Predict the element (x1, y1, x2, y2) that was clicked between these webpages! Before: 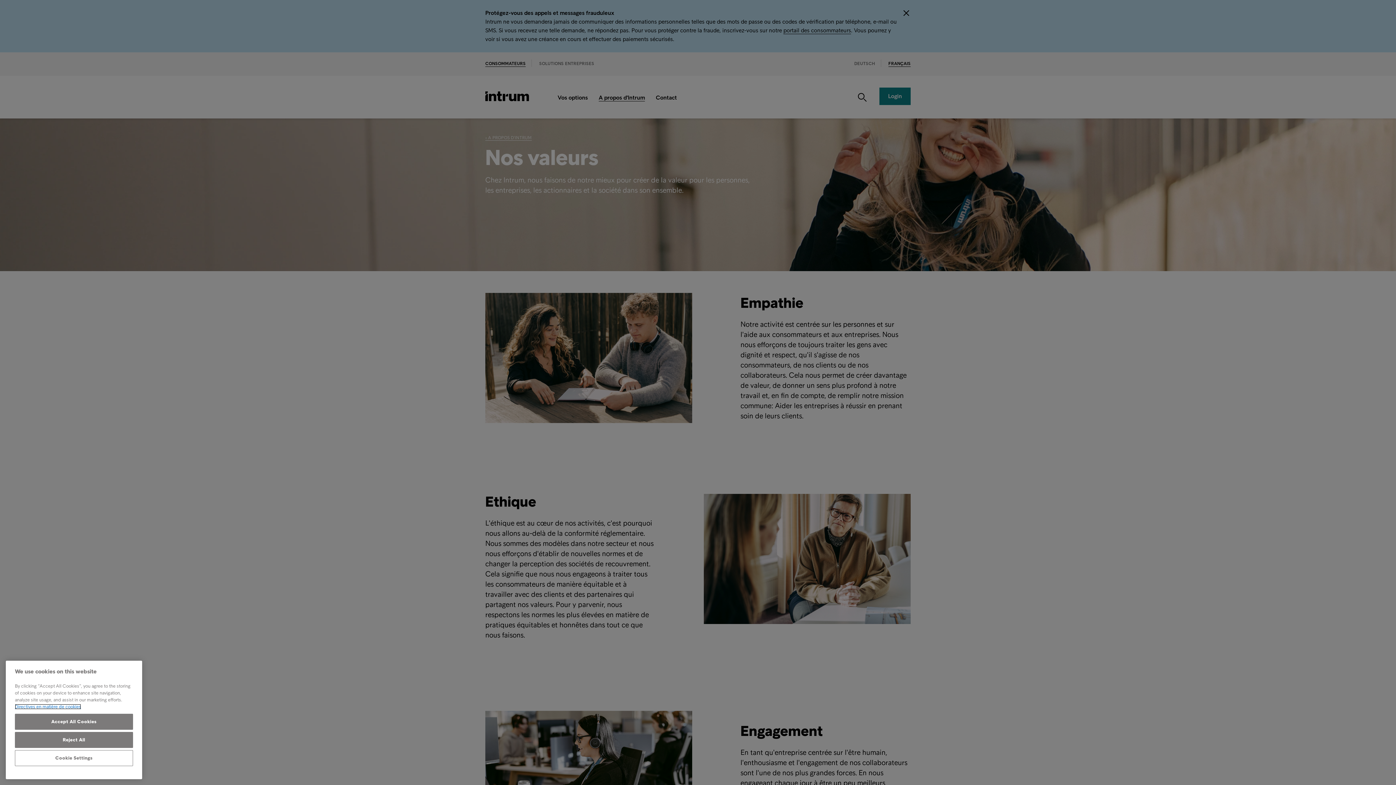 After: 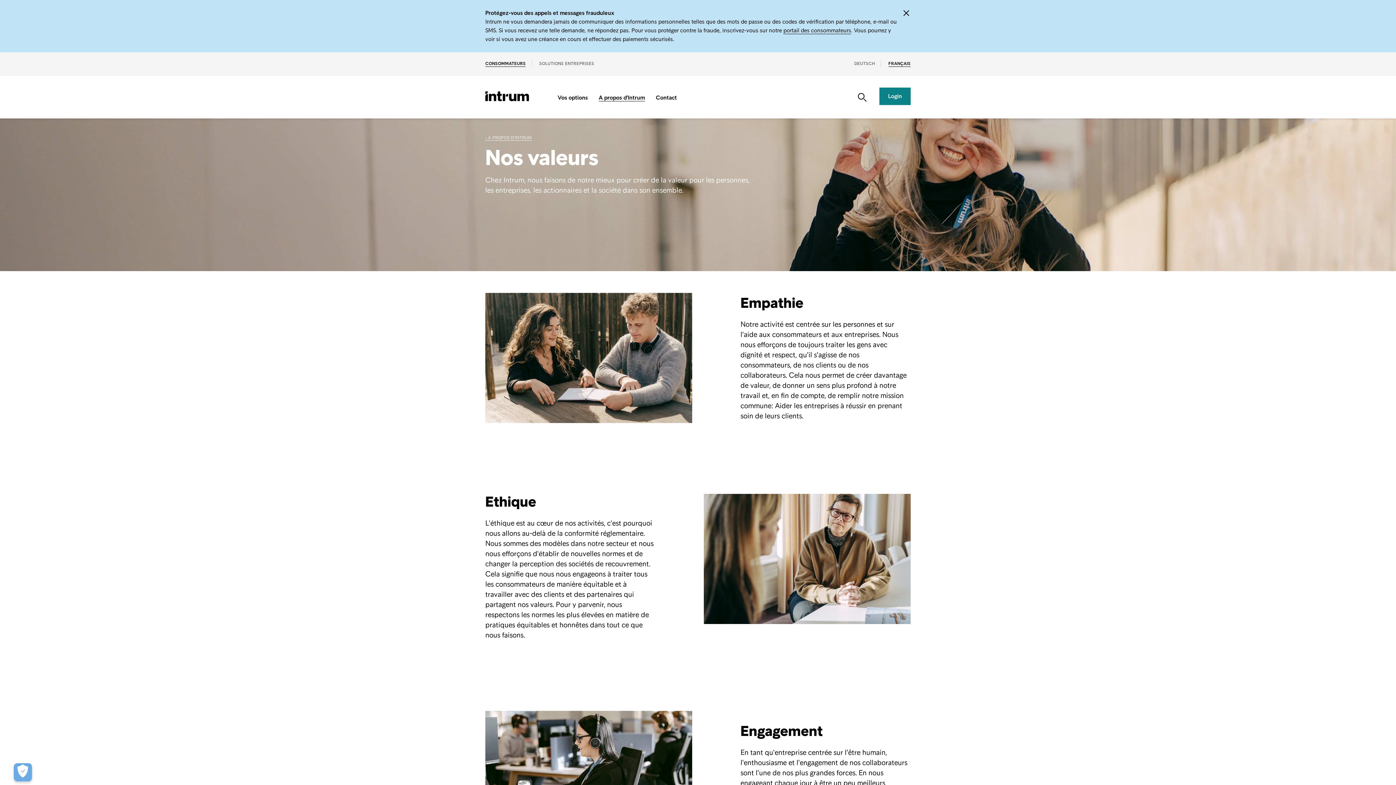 Action: label: Accept All Cookies bbox: (14, 714, 133, 730)